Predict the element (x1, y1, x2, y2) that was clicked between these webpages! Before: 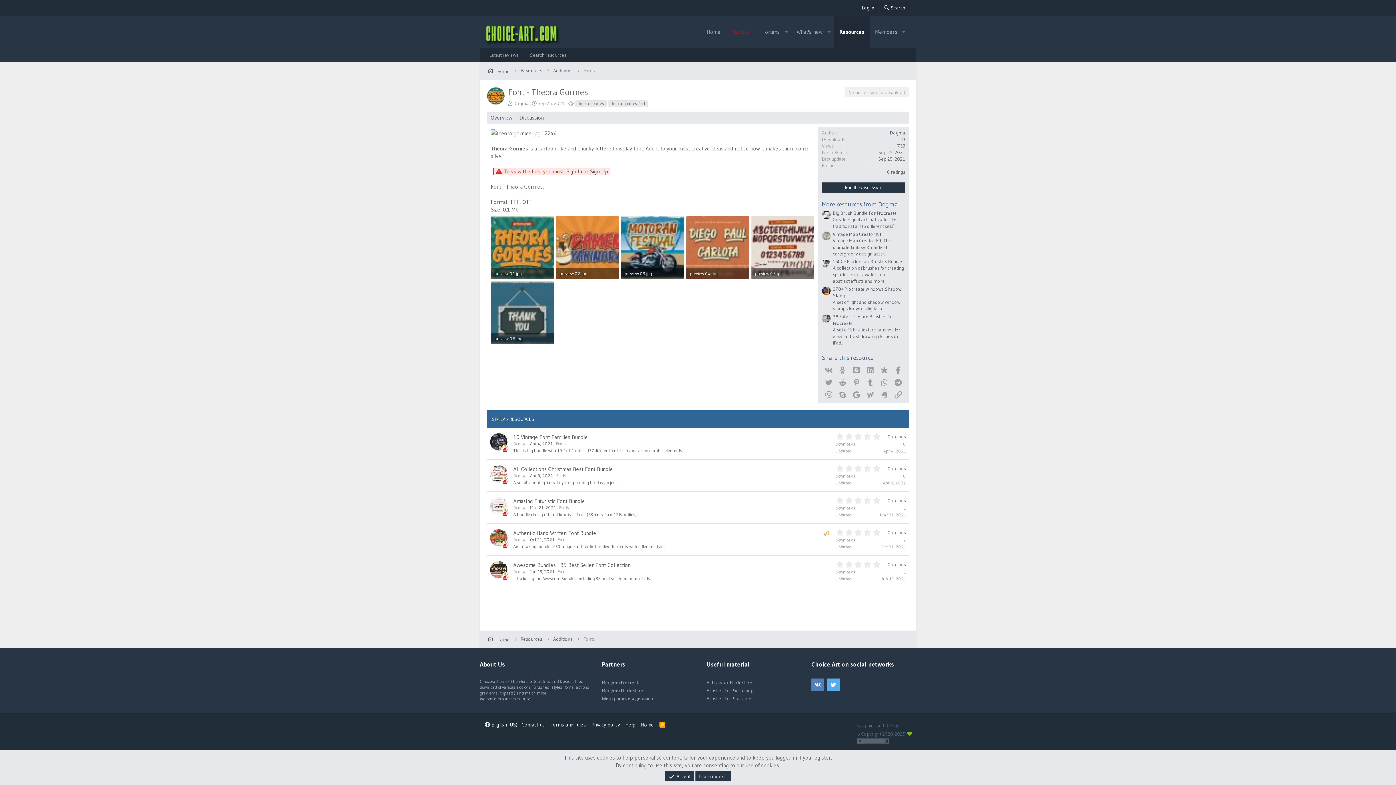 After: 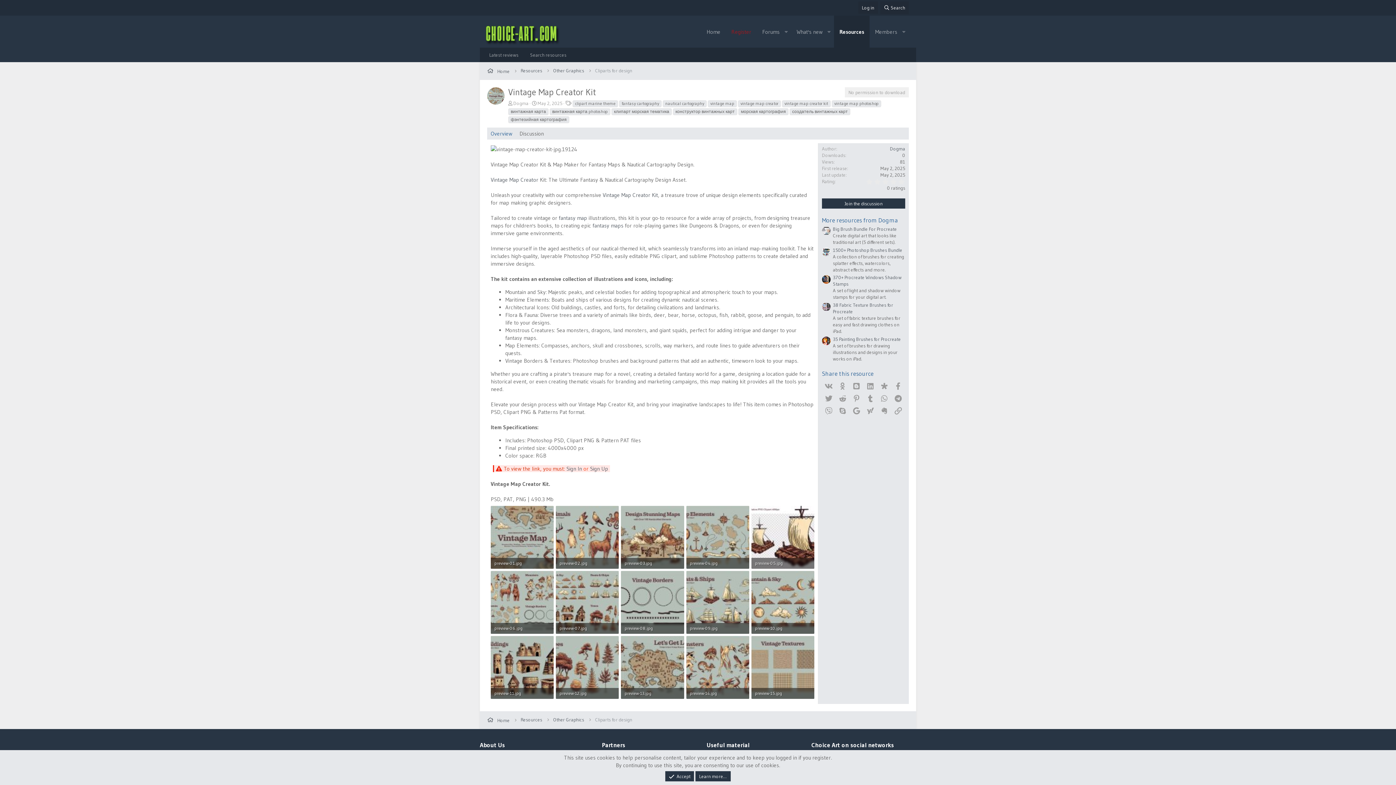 Action: bbox: (822, 231, 830, 240)